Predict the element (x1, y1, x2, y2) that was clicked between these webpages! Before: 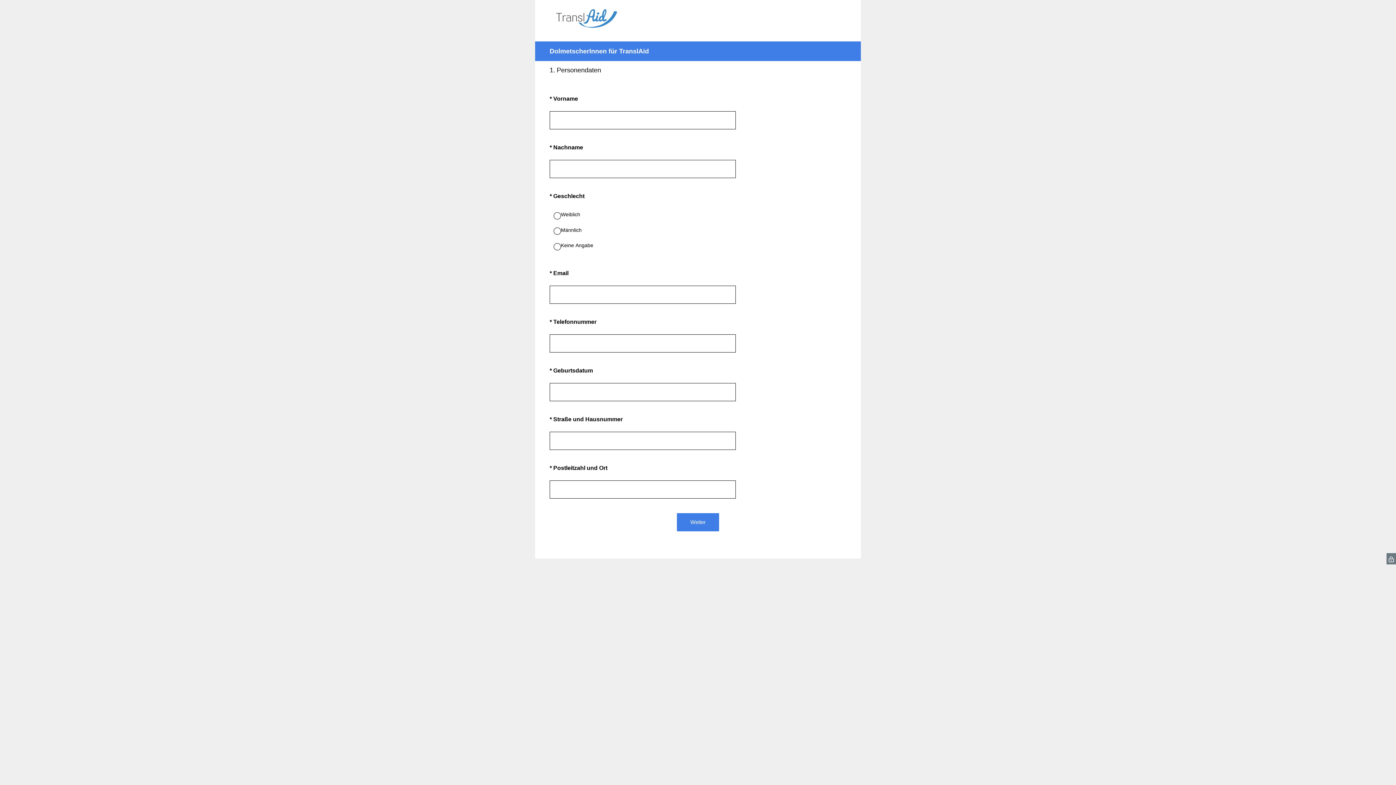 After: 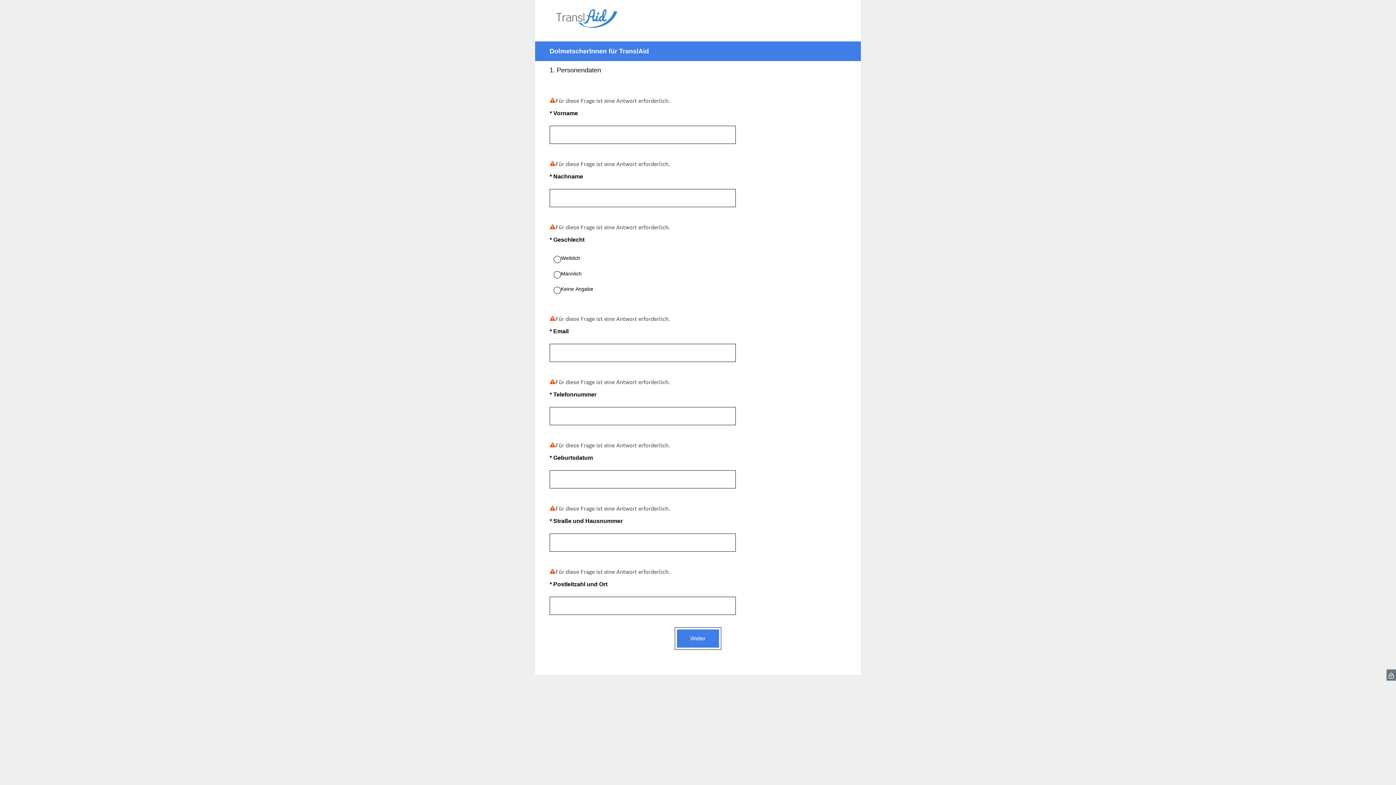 Action: bbox: (677, 513, 719, 531) label: Weiter